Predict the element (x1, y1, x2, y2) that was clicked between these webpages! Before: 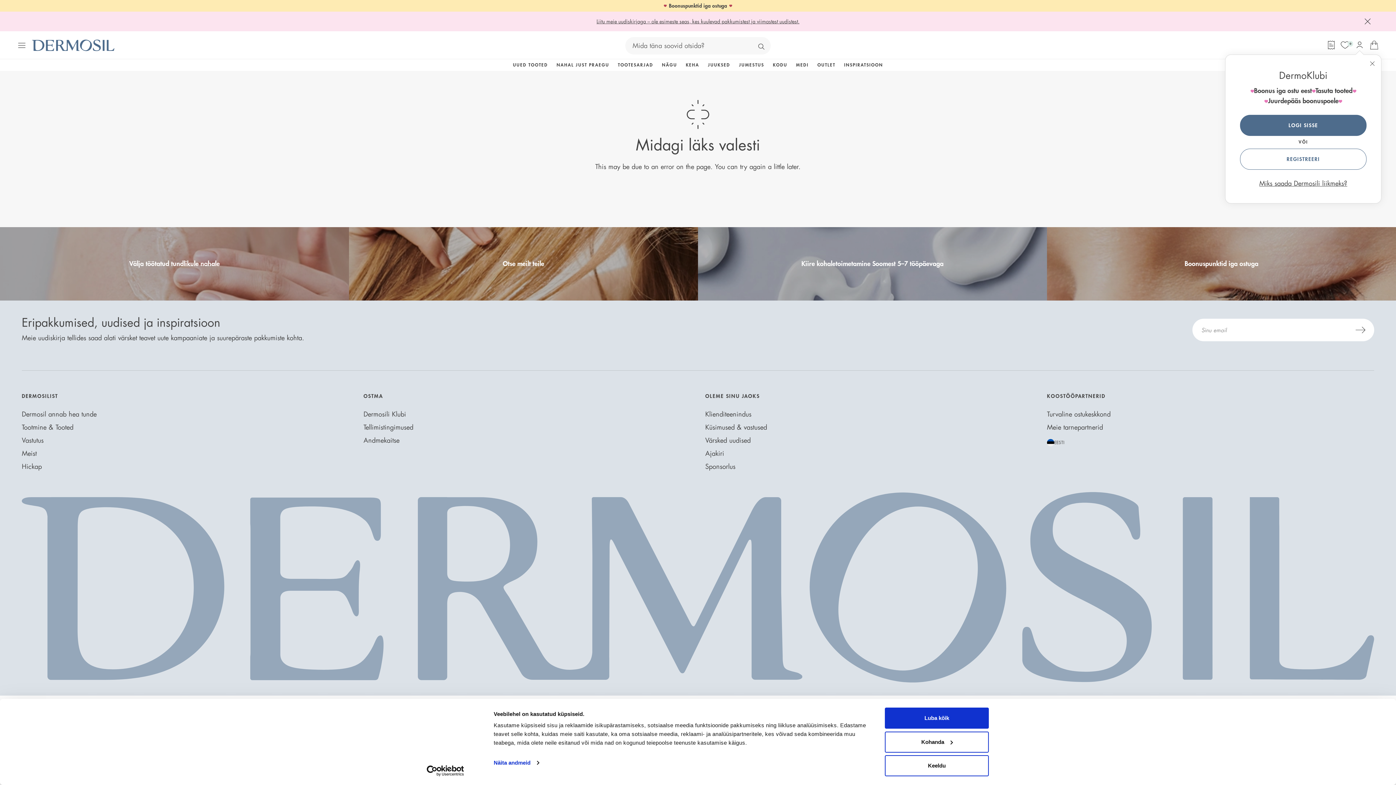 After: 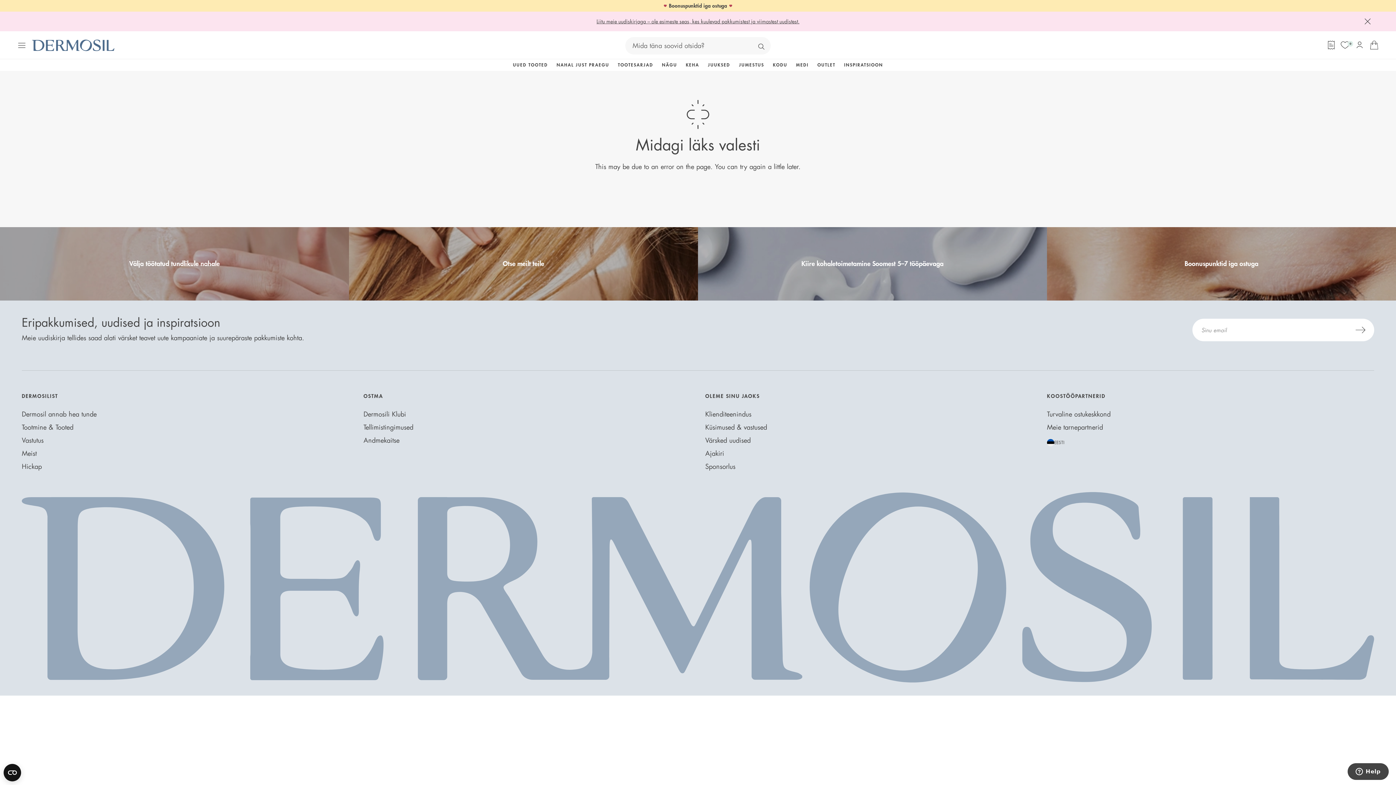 Action: bbox: (885, 755, 989, 776) label: Keeldu